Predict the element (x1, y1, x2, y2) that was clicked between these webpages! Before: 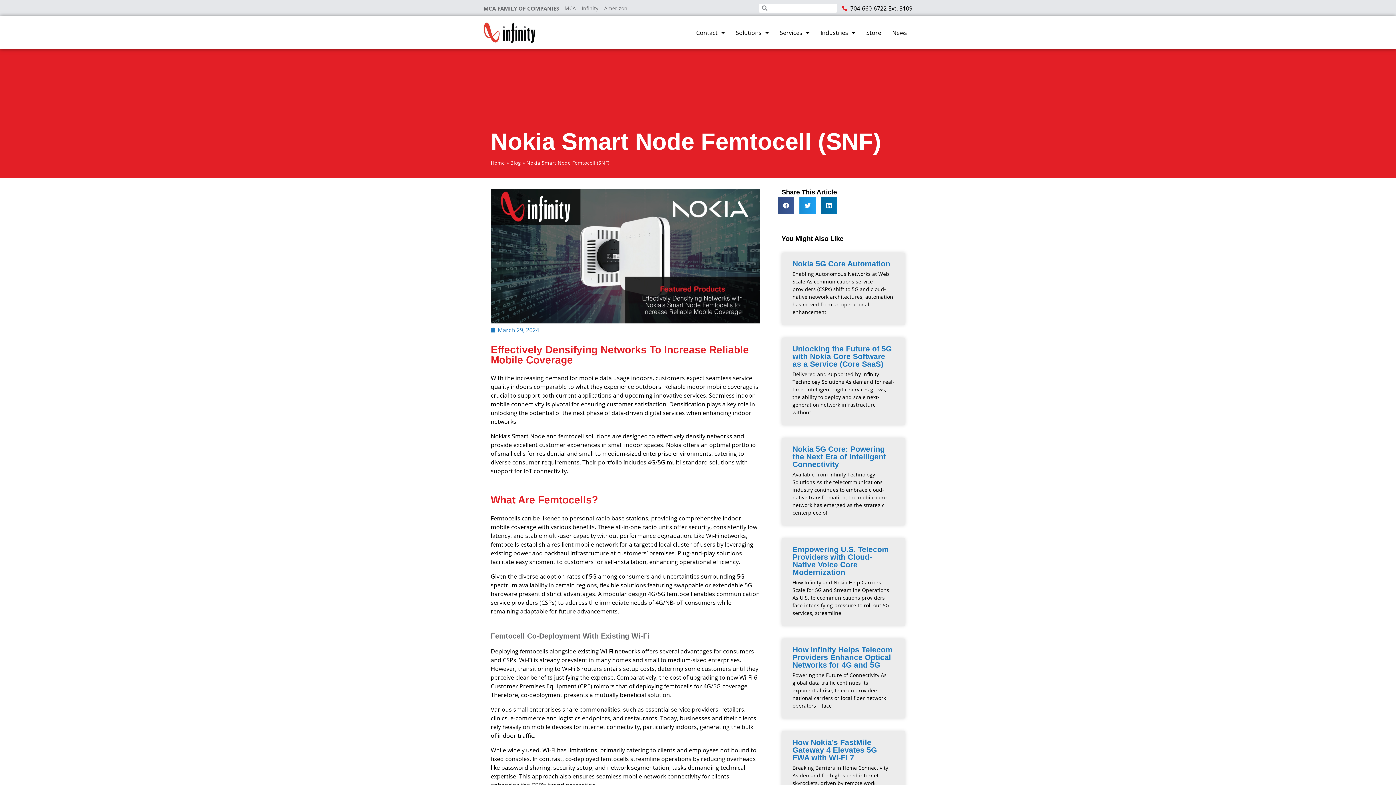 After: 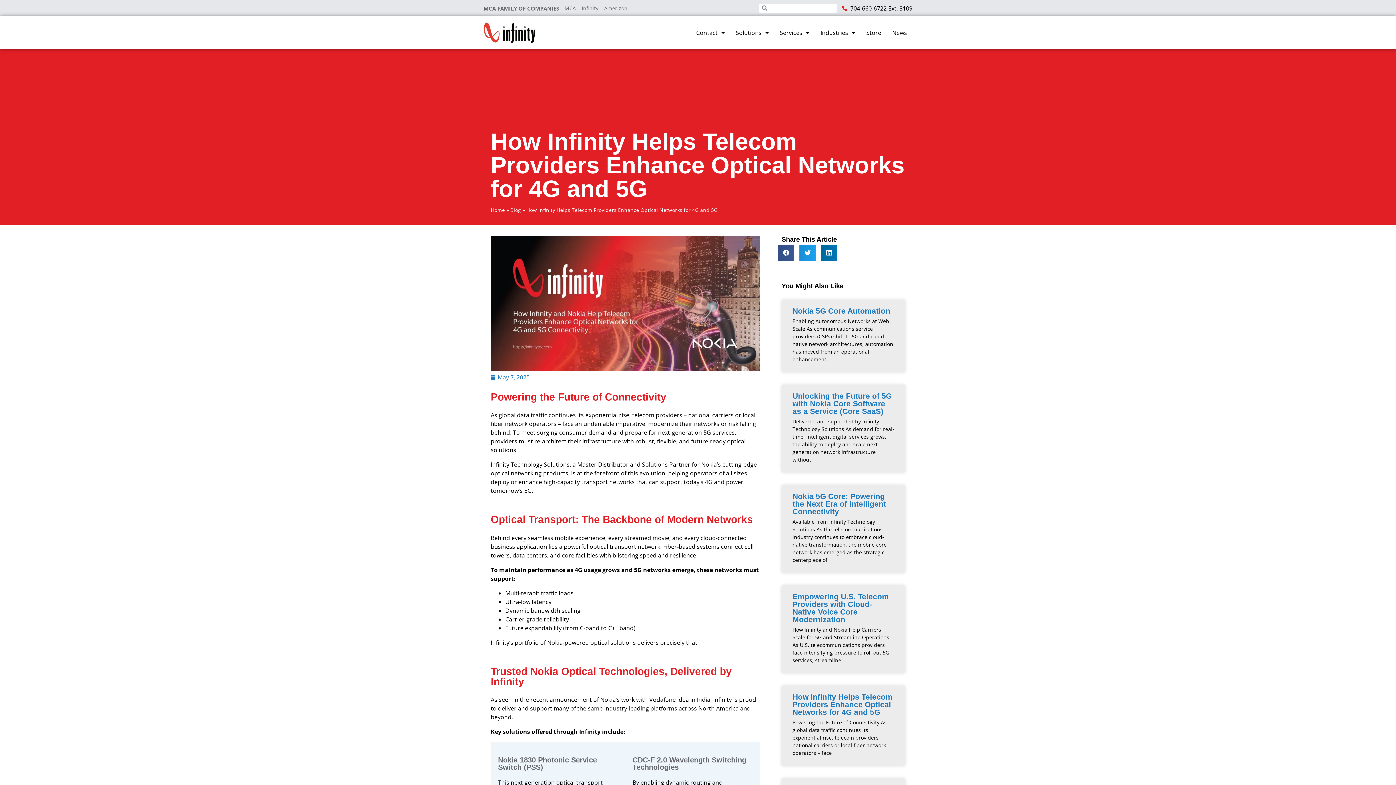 Action: bbox: (792, 645, 892, 669) label: How Infinity Helps Telecom Providers Enhance Optical Networks for 4G and 5G